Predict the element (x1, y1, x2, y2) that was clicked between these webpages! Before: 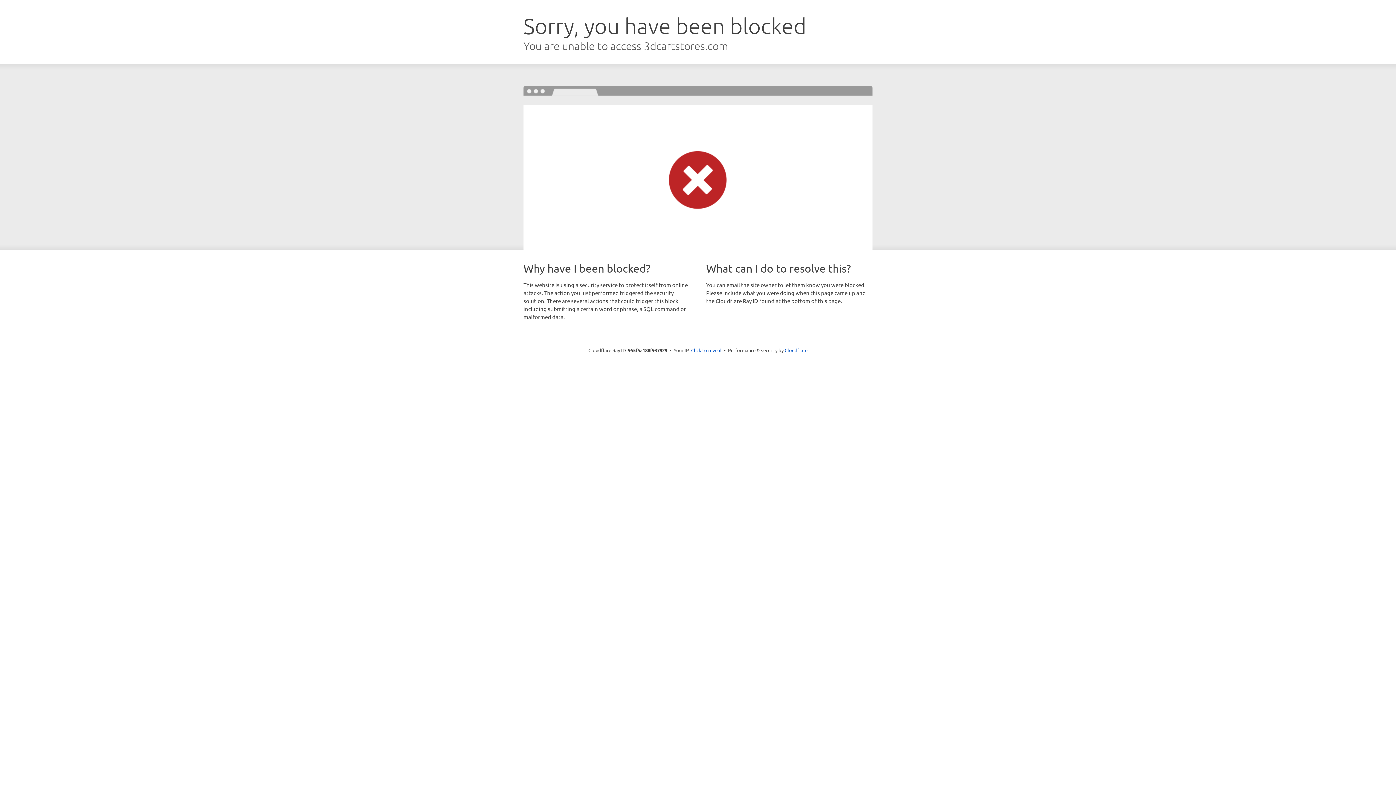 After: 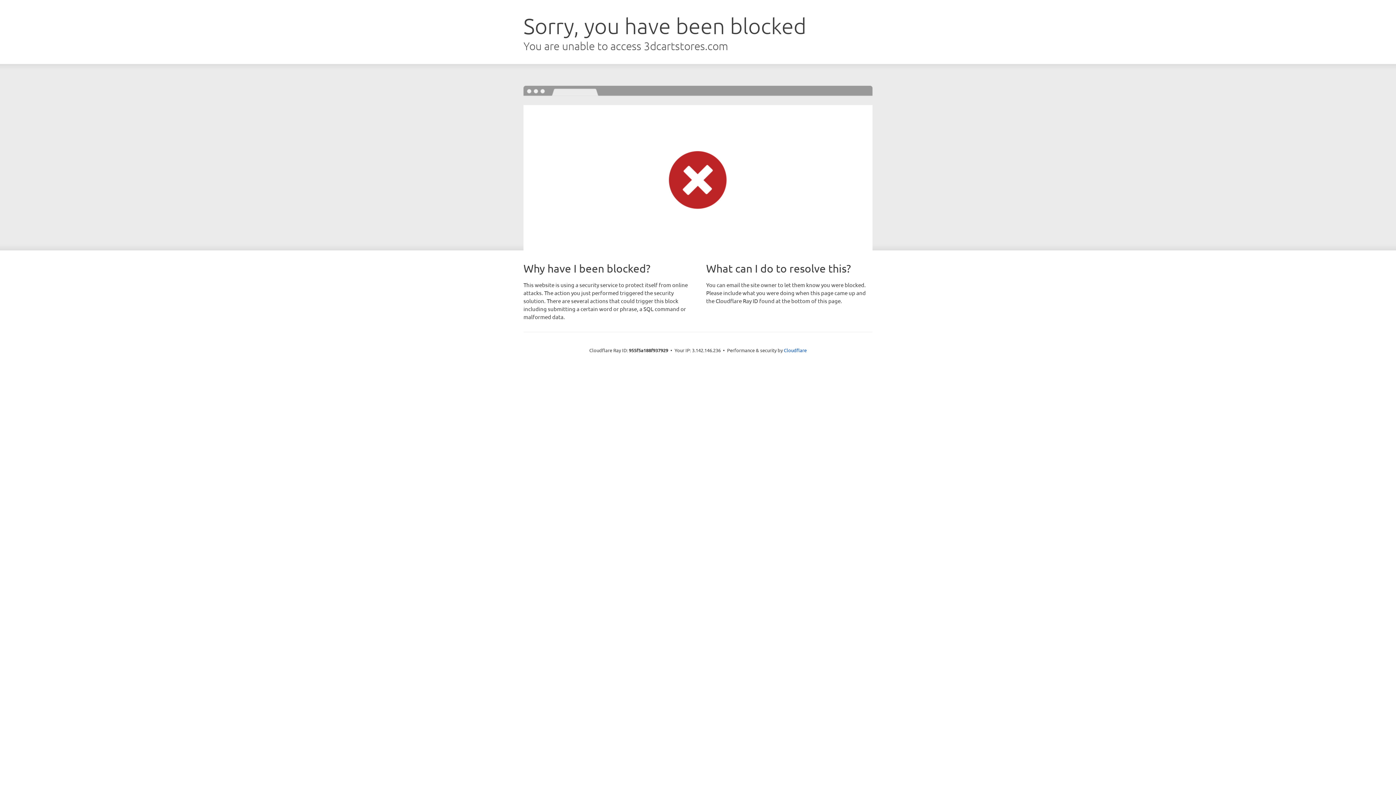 Action: label: Click to reveal bbox: (691, 346, 721, 353)